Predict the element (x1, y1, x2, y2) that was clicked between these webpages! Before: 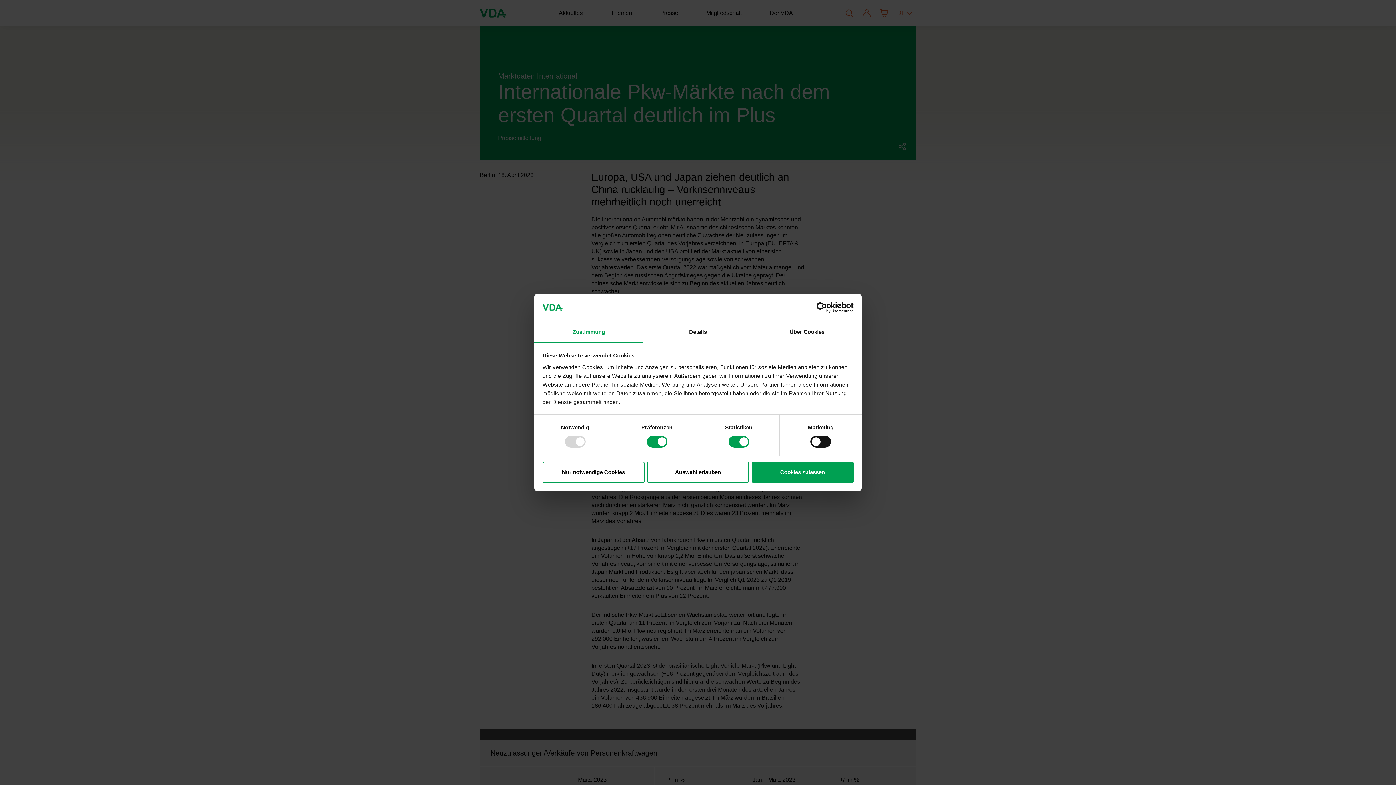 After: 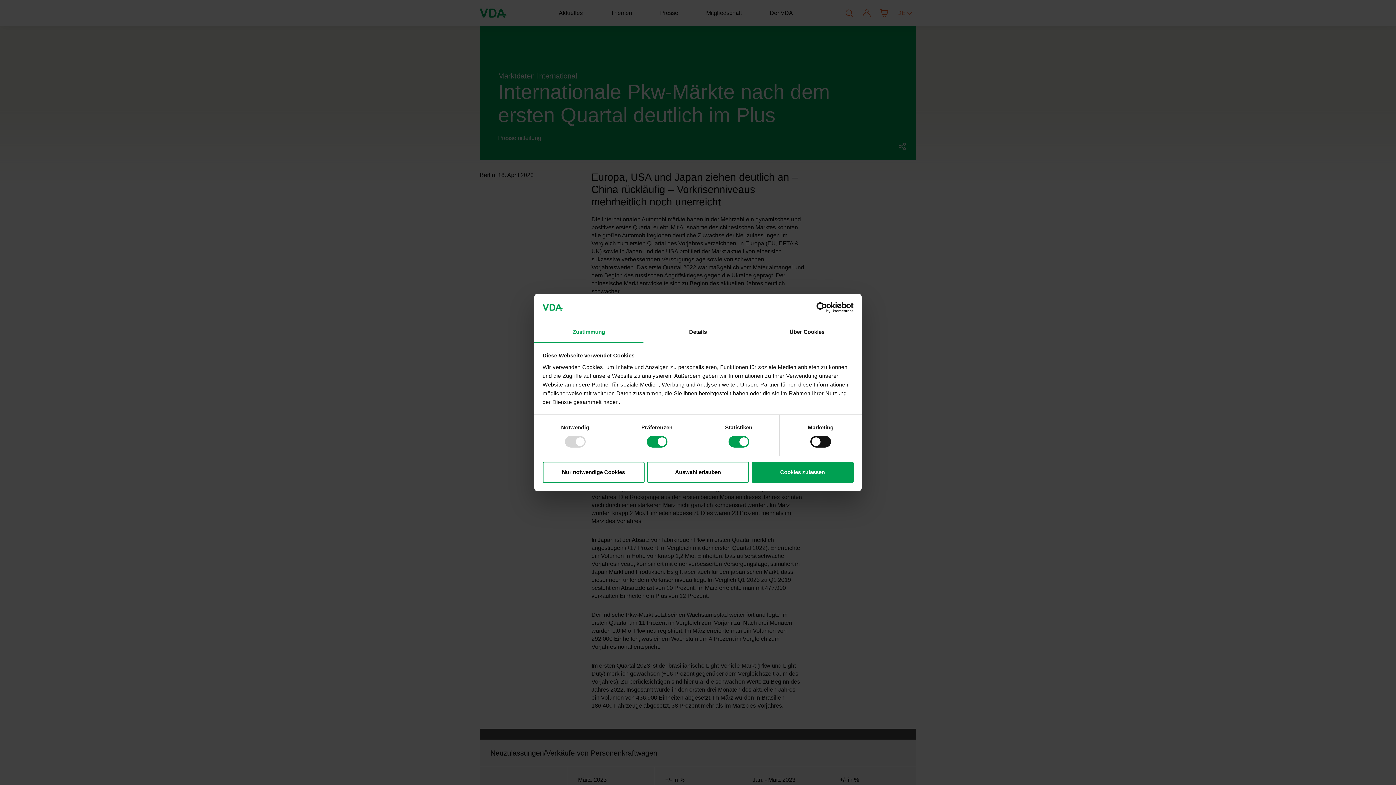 Action: label: Usercentrics Cookiebot - opens in a new window bbox: (790, 302, 853, 313)